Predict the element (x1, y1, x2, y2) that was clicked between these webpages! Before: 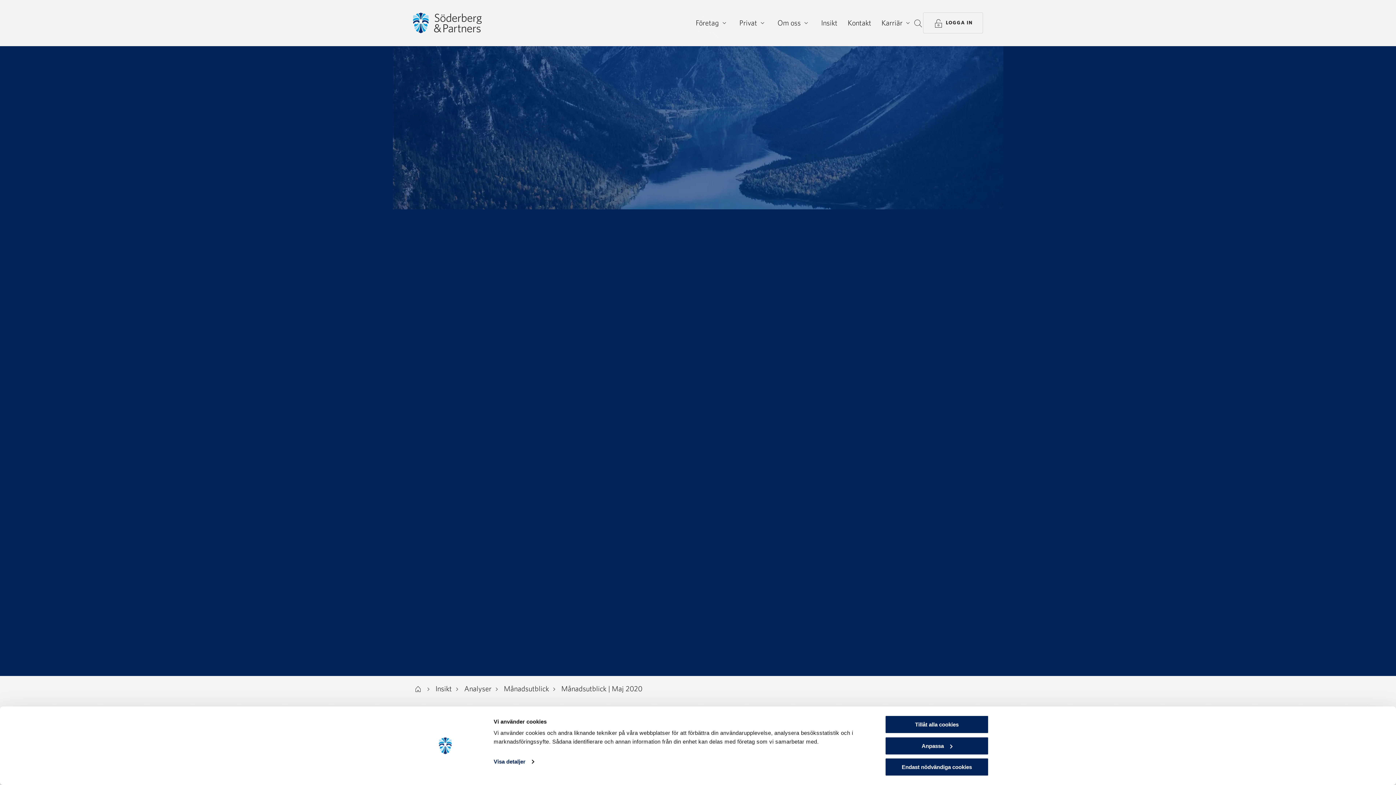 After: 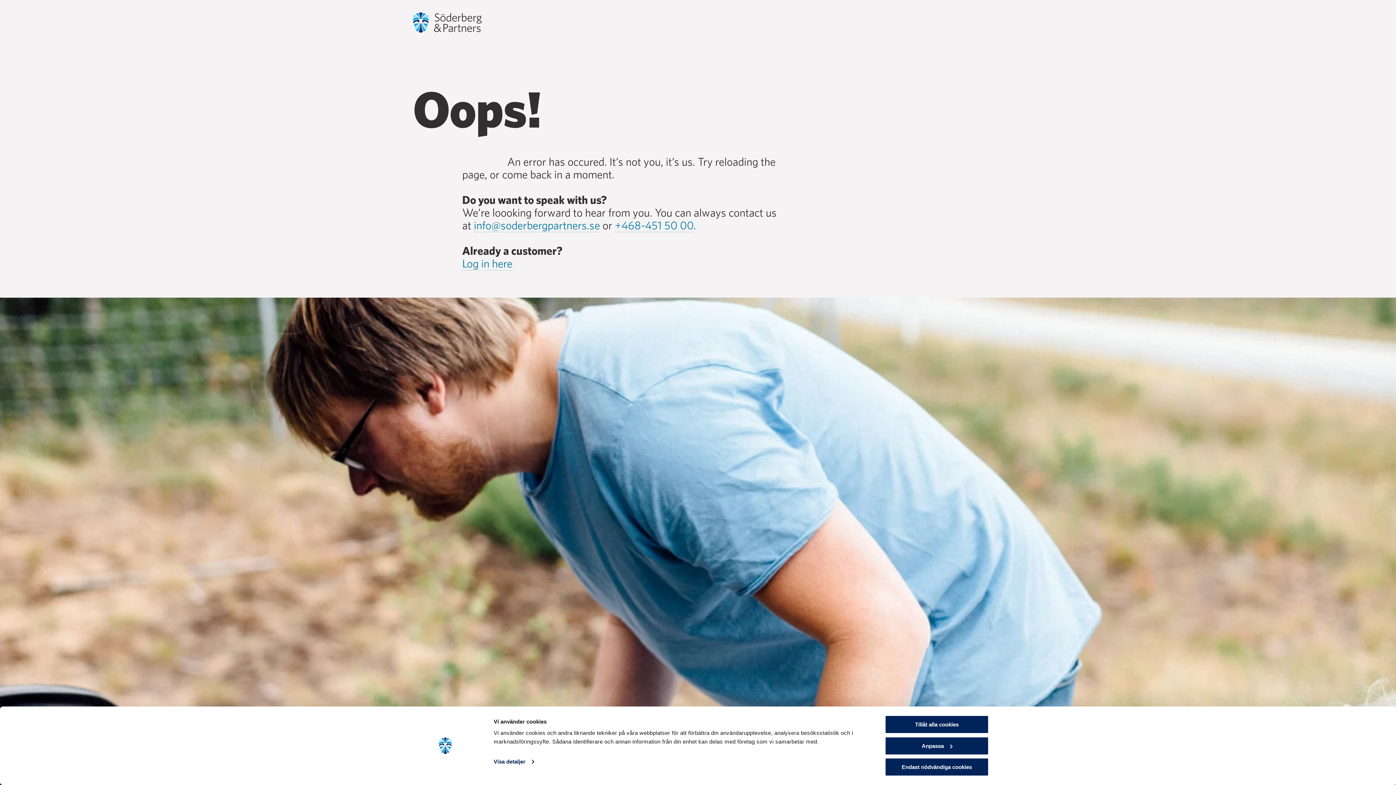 Action: bbox: (821, 18, 837, 27) label: Insikt